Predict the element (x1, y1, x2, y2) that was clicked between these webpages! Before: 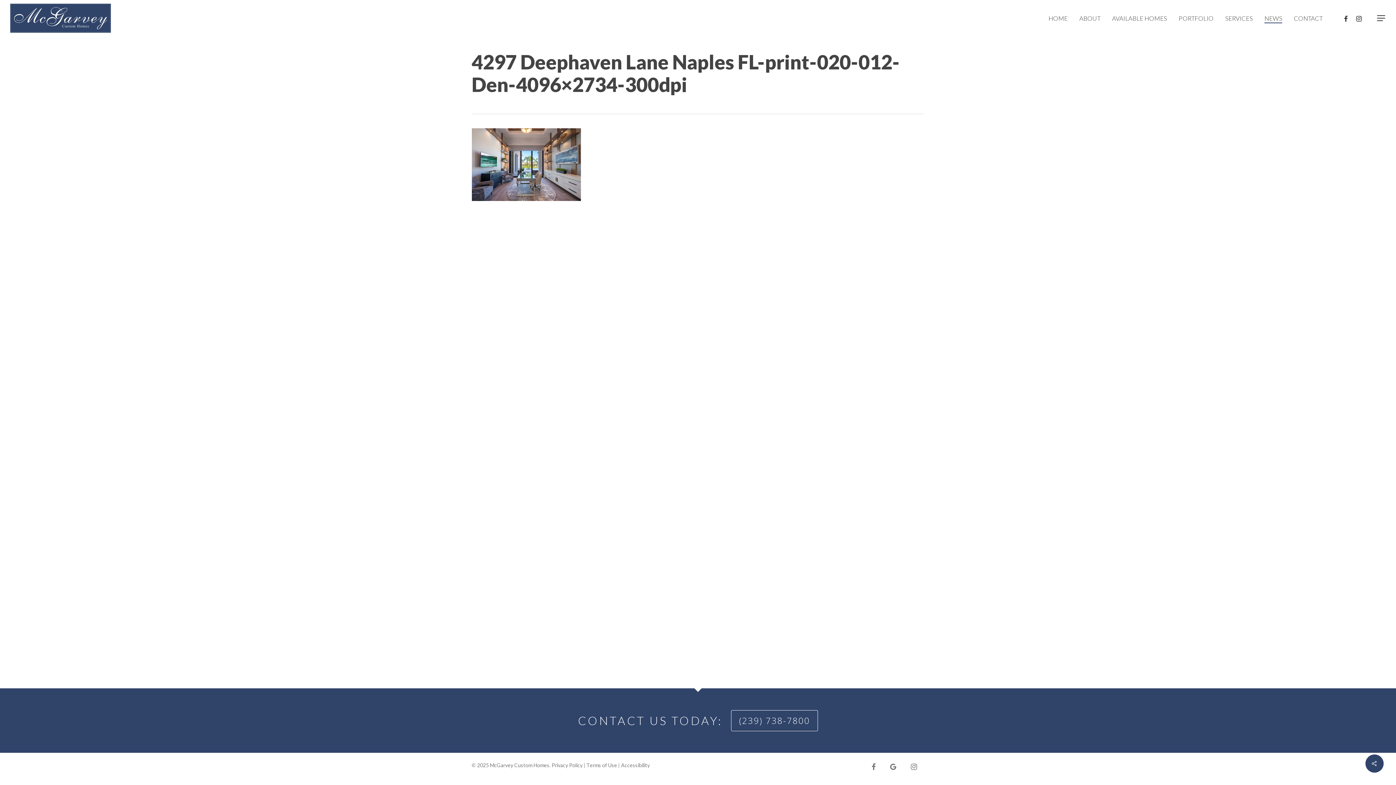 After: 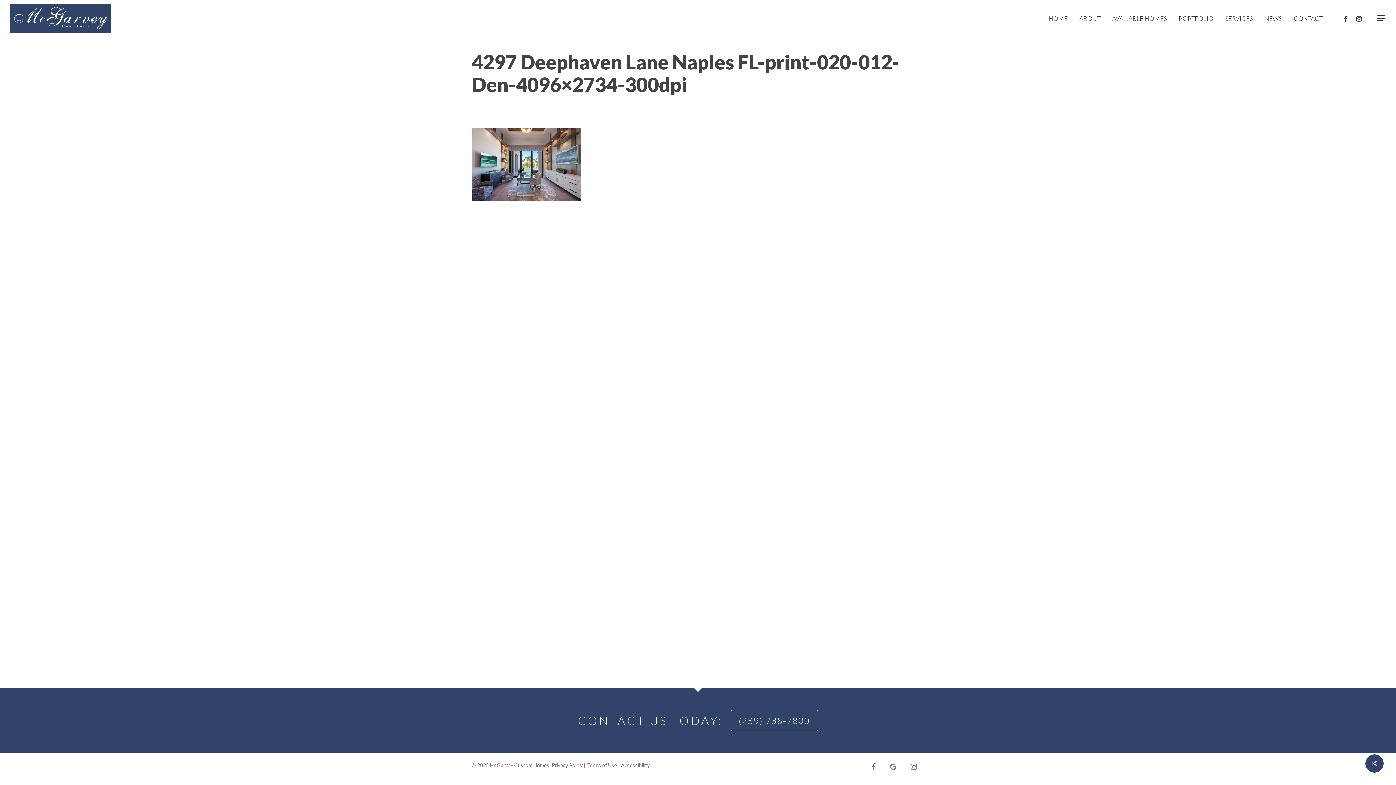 Action: label: FACEBOOK bbox: (1339, 13, 1352, 22)